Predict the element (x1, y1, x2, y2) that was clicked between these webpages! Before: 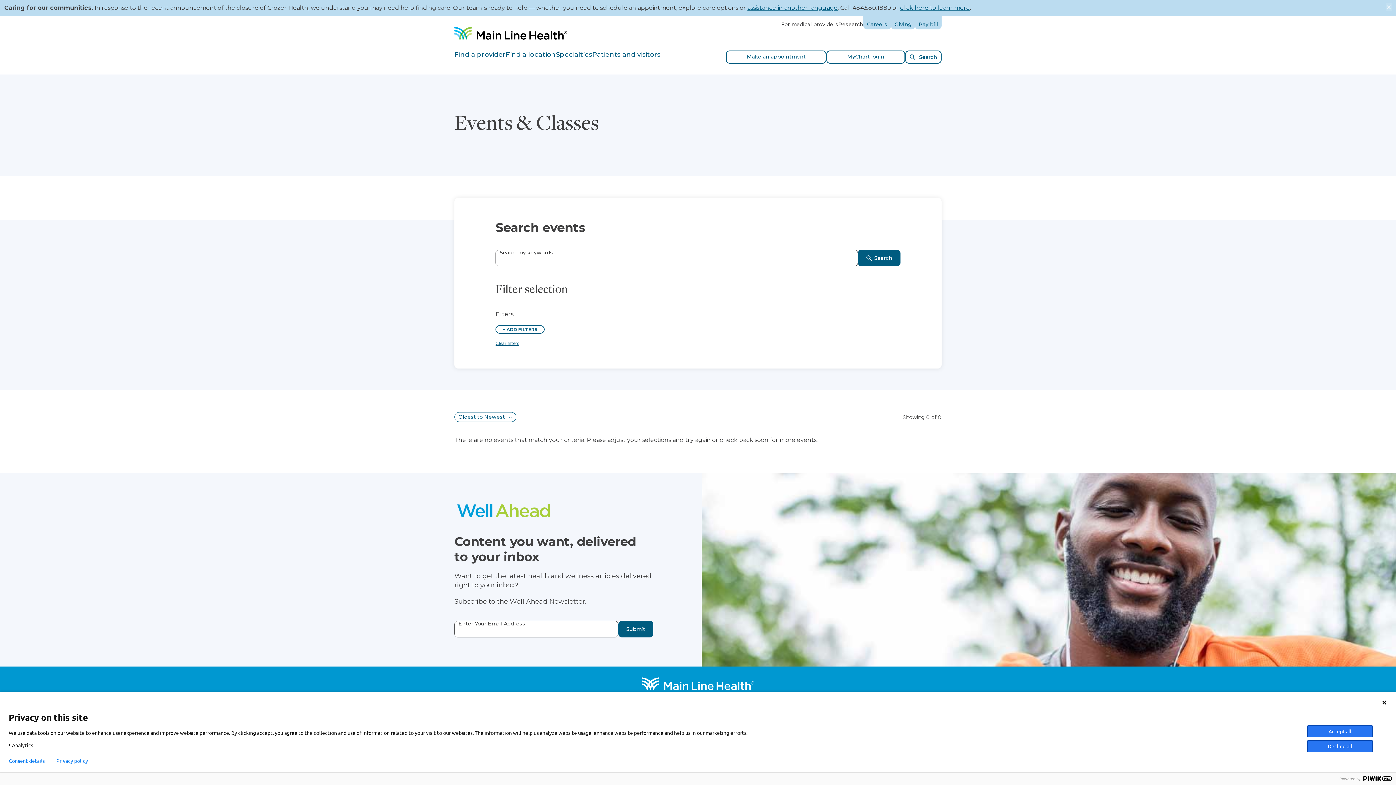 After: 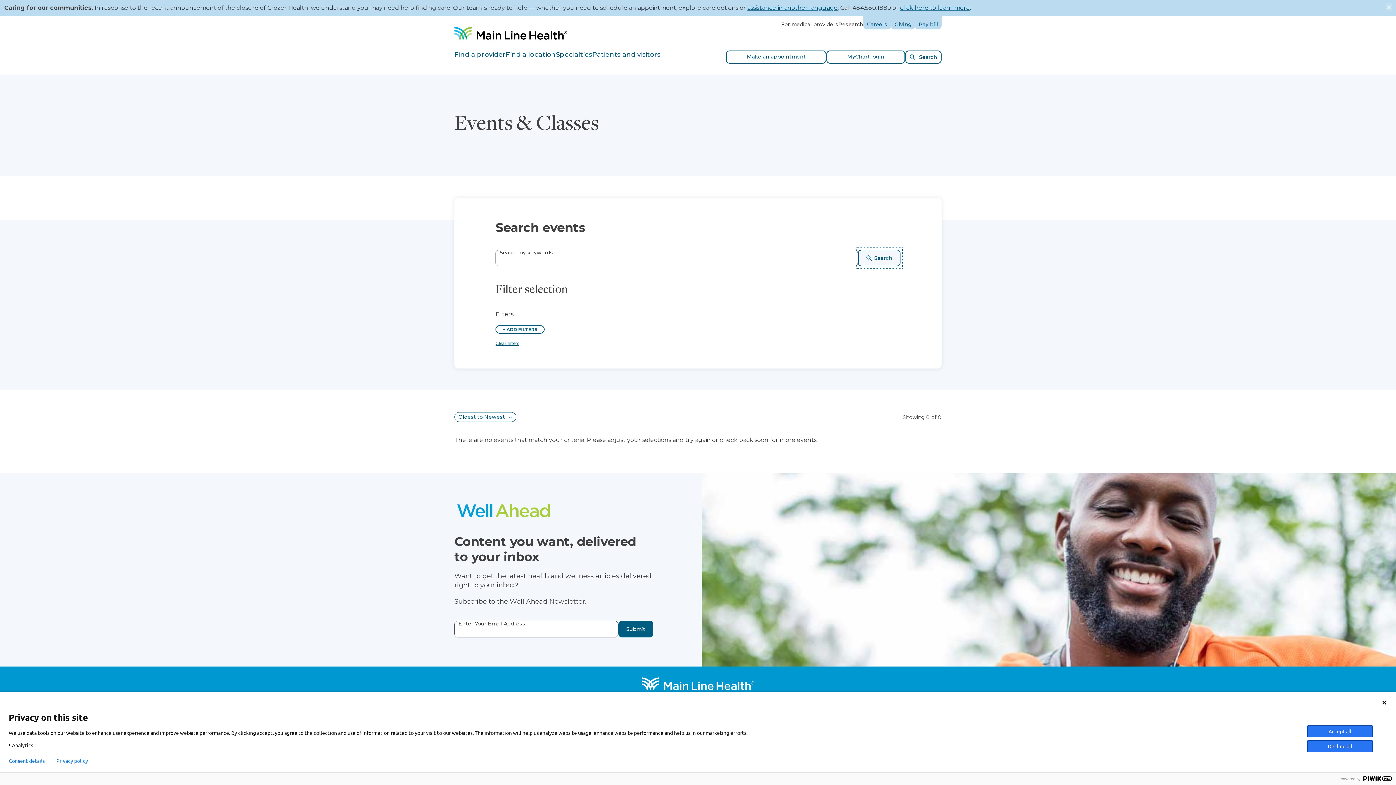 Action: bbox: (858, 249, 900, 266) label: Search